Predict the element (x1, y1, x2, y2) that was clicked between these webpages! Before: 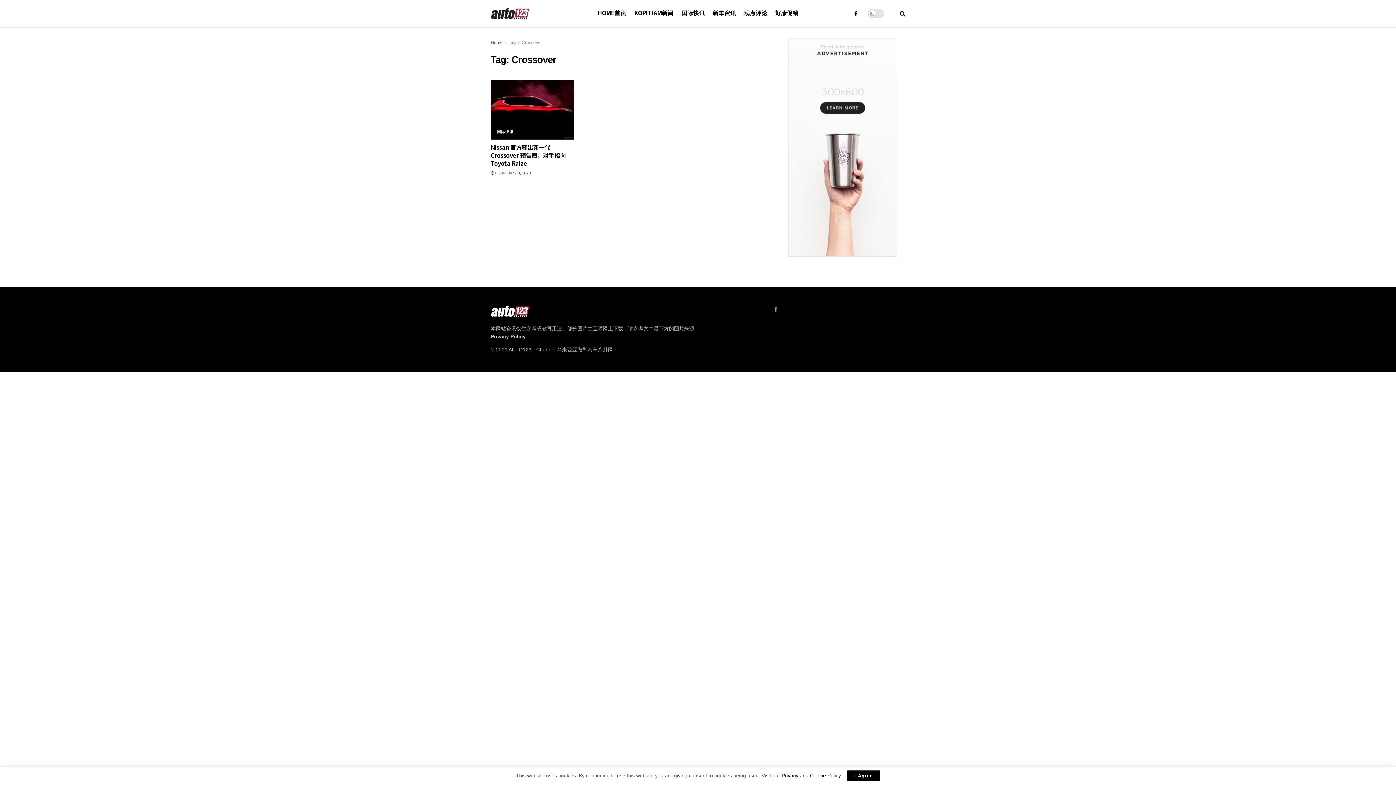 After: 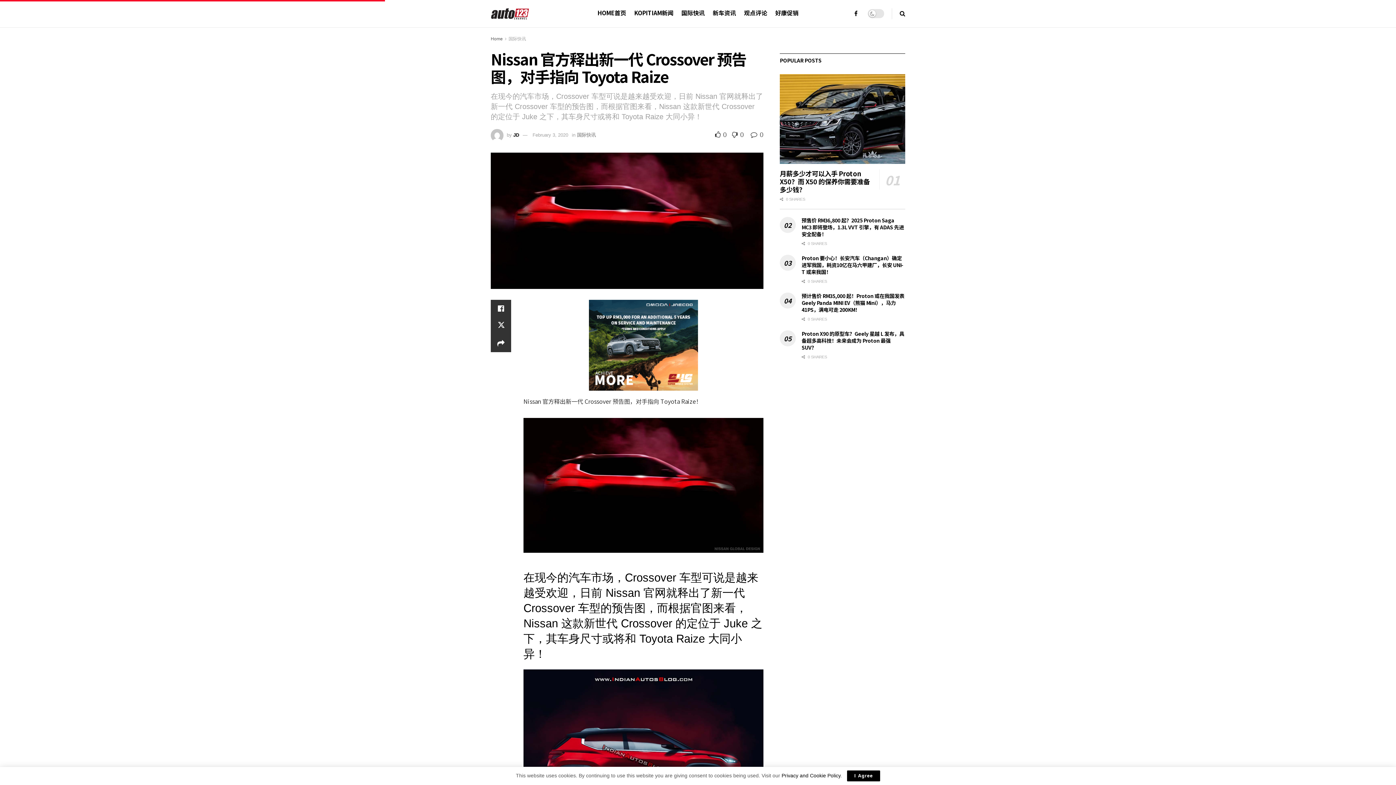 Action: bbox: (490, 143, 565, 167) label: Nissan 官方释出新一代 Crossover 预告图，对手指向 Toyota Raize